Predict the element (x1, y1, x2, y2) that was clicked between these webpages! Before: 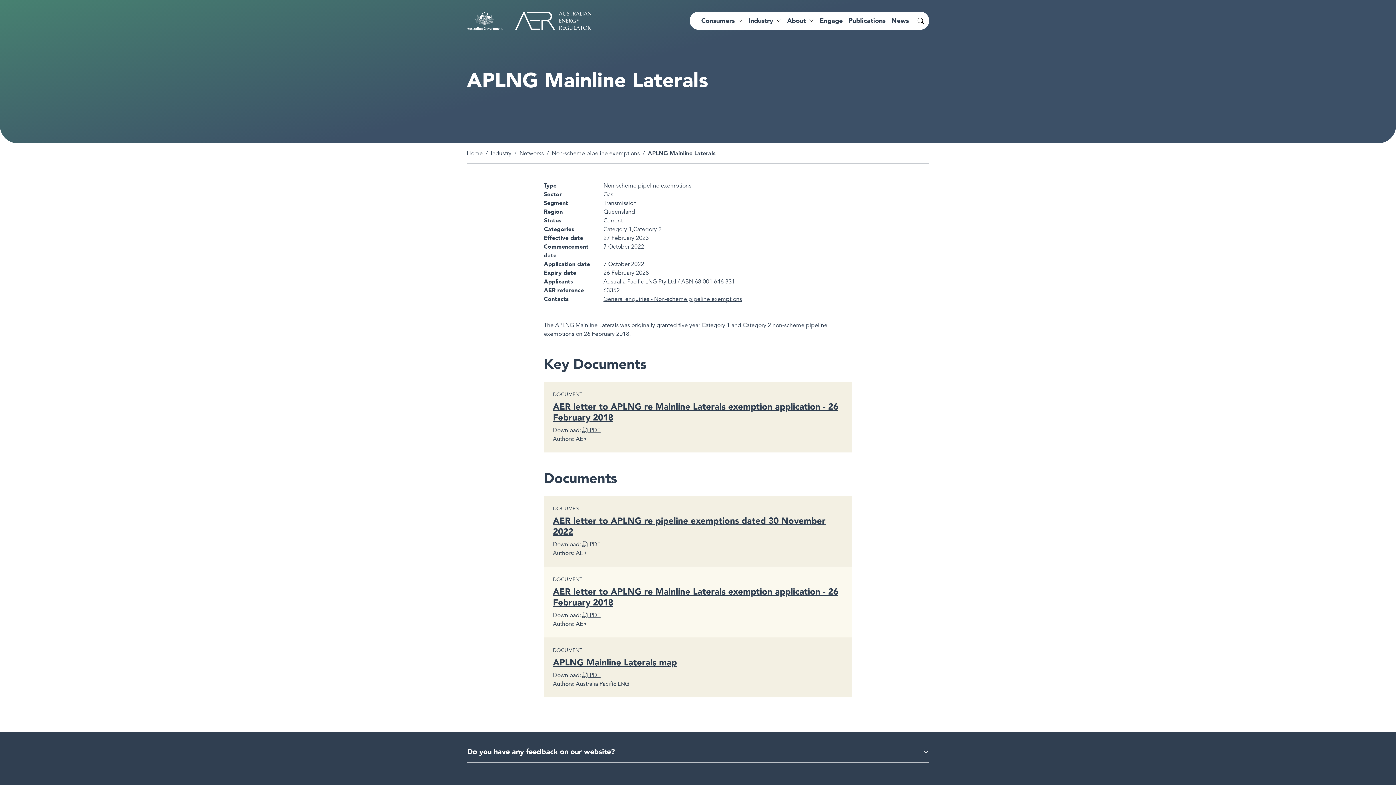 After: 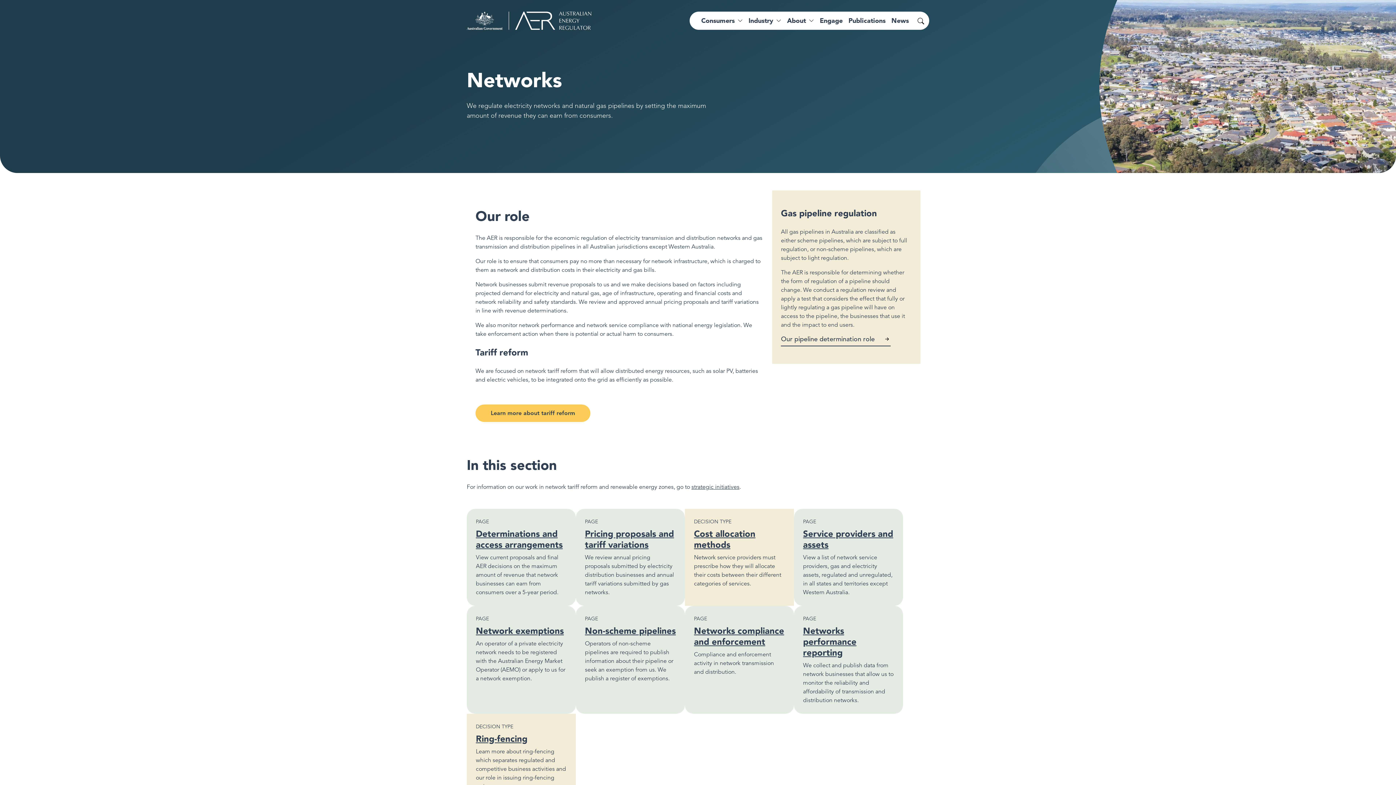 Action: label: Networks bbox: (519, 149, 544, 157)